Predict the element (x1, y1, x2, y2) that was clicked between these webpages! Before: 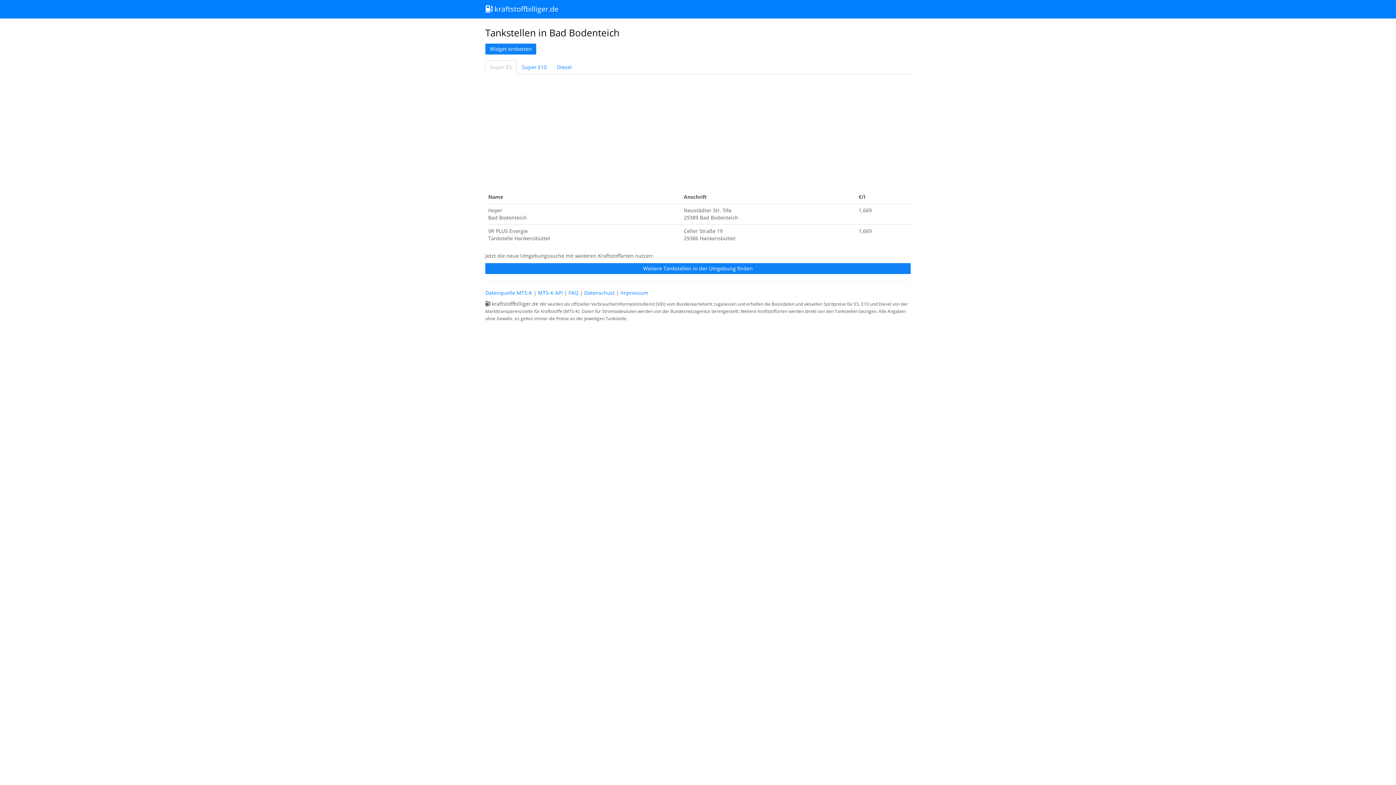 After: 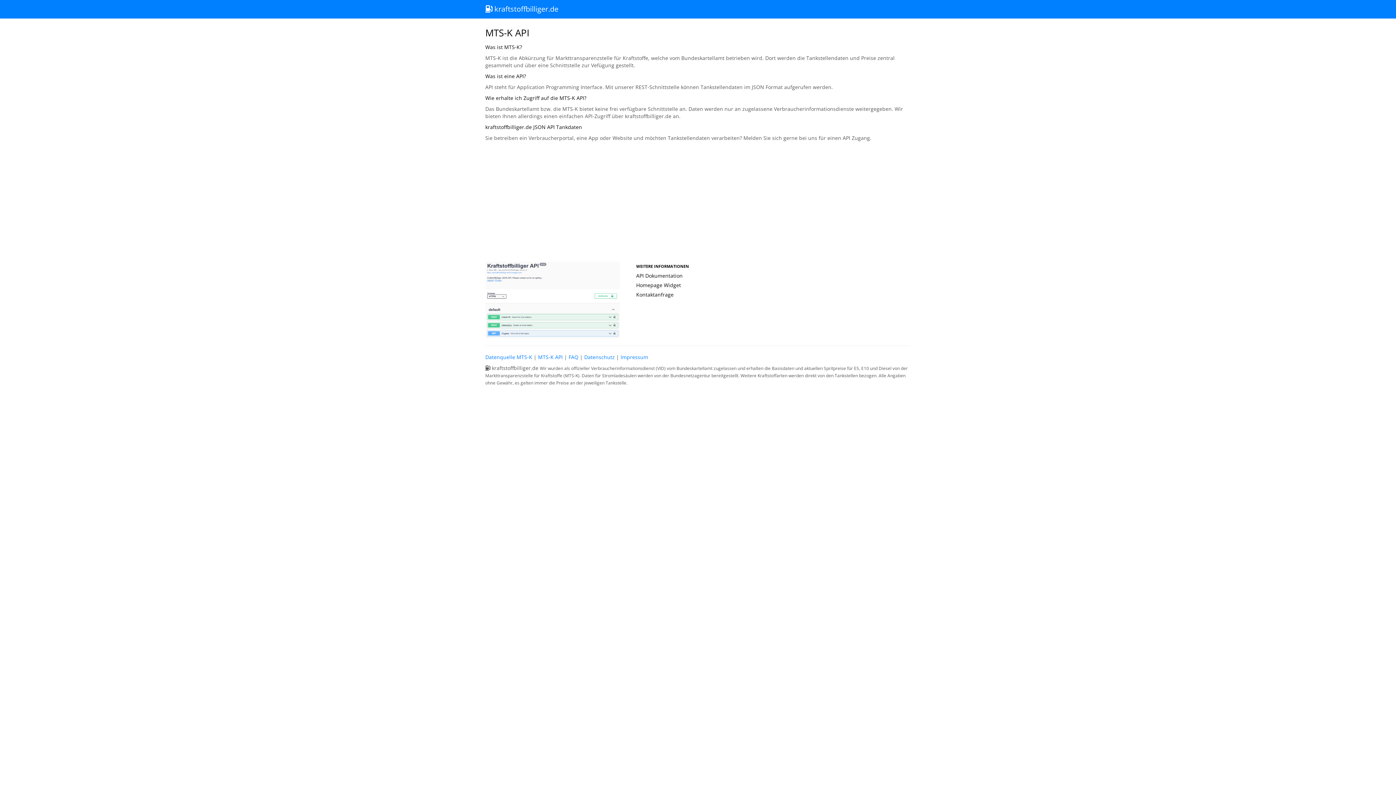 Action: label: MTS-K API bbox: (538, 289, 562, 296)